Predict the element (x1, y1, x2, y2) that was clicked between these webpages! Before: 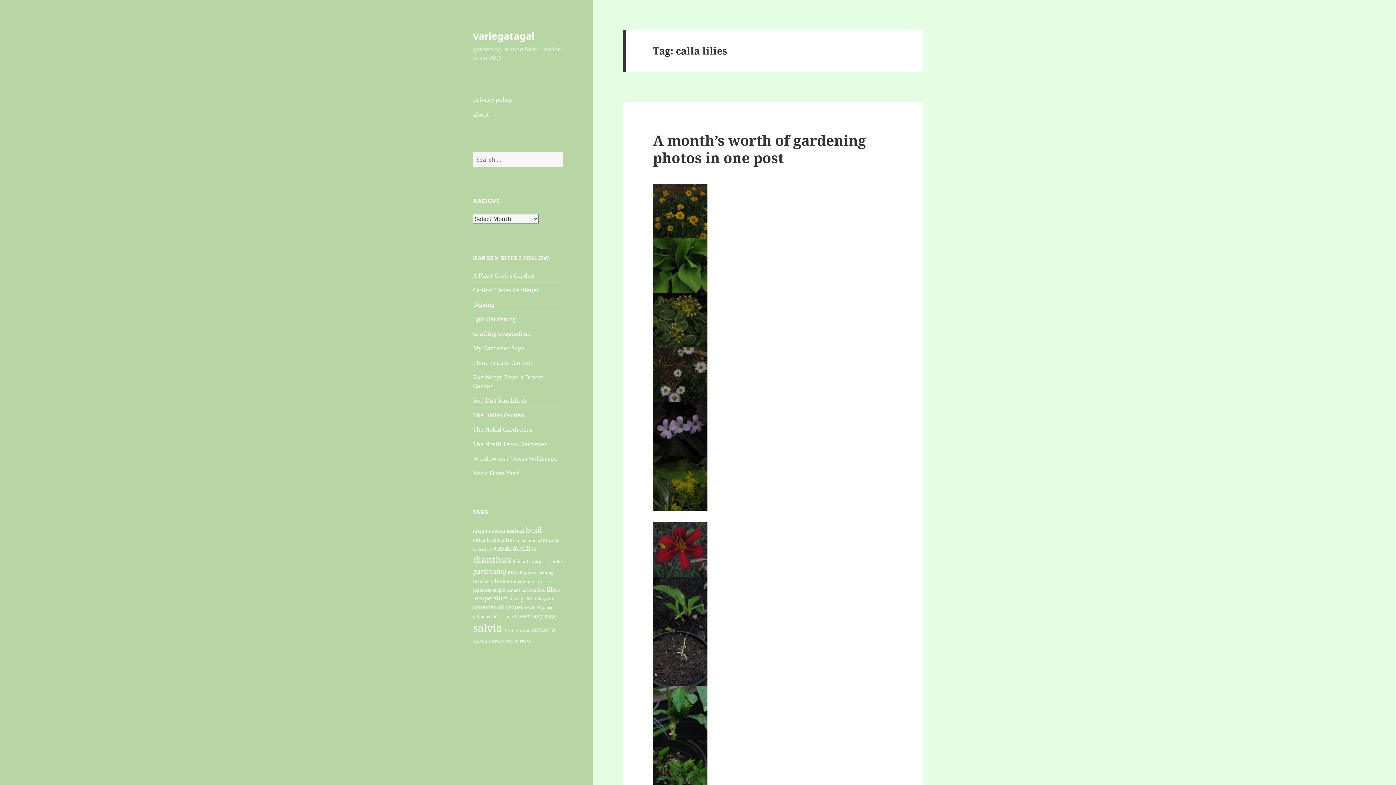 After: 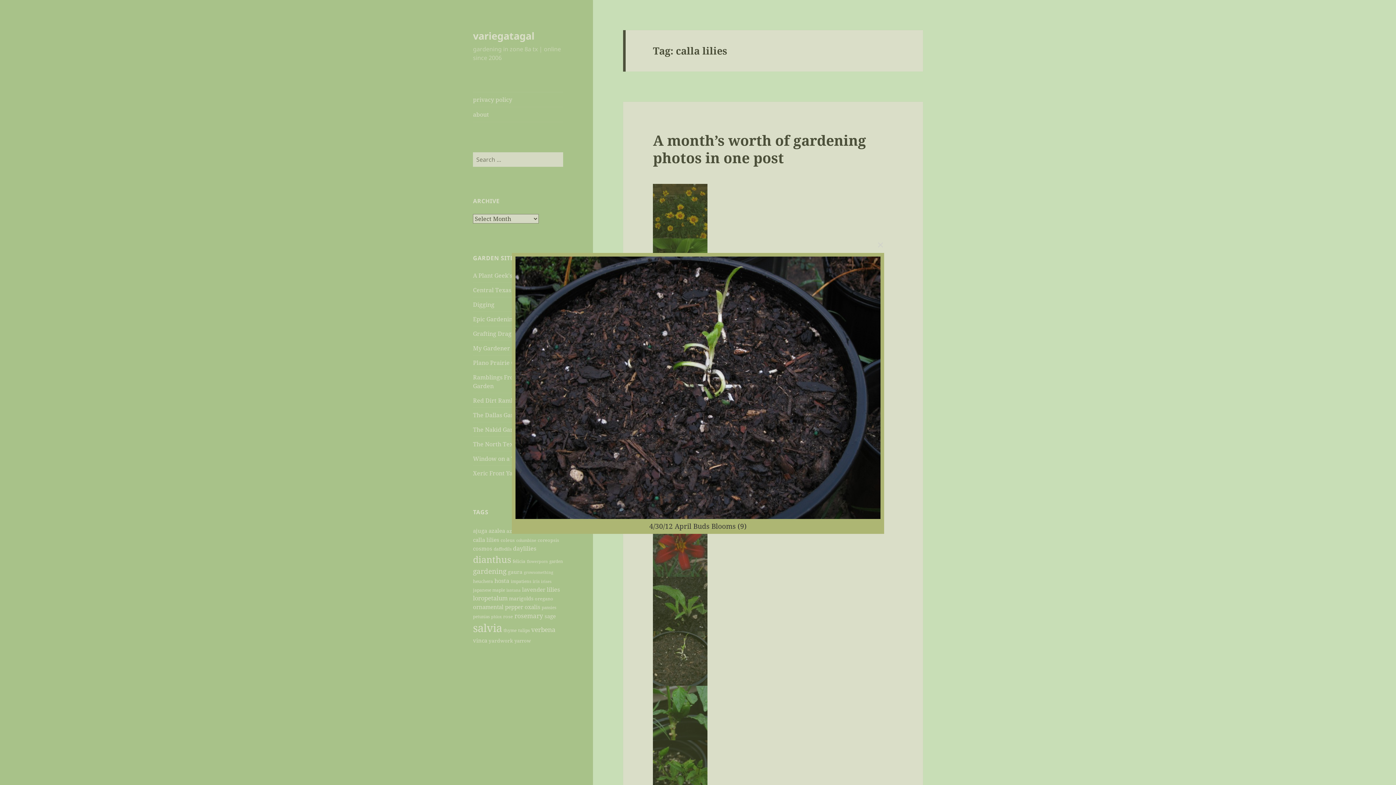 Action: bbox: (653, 631, 893, 686)